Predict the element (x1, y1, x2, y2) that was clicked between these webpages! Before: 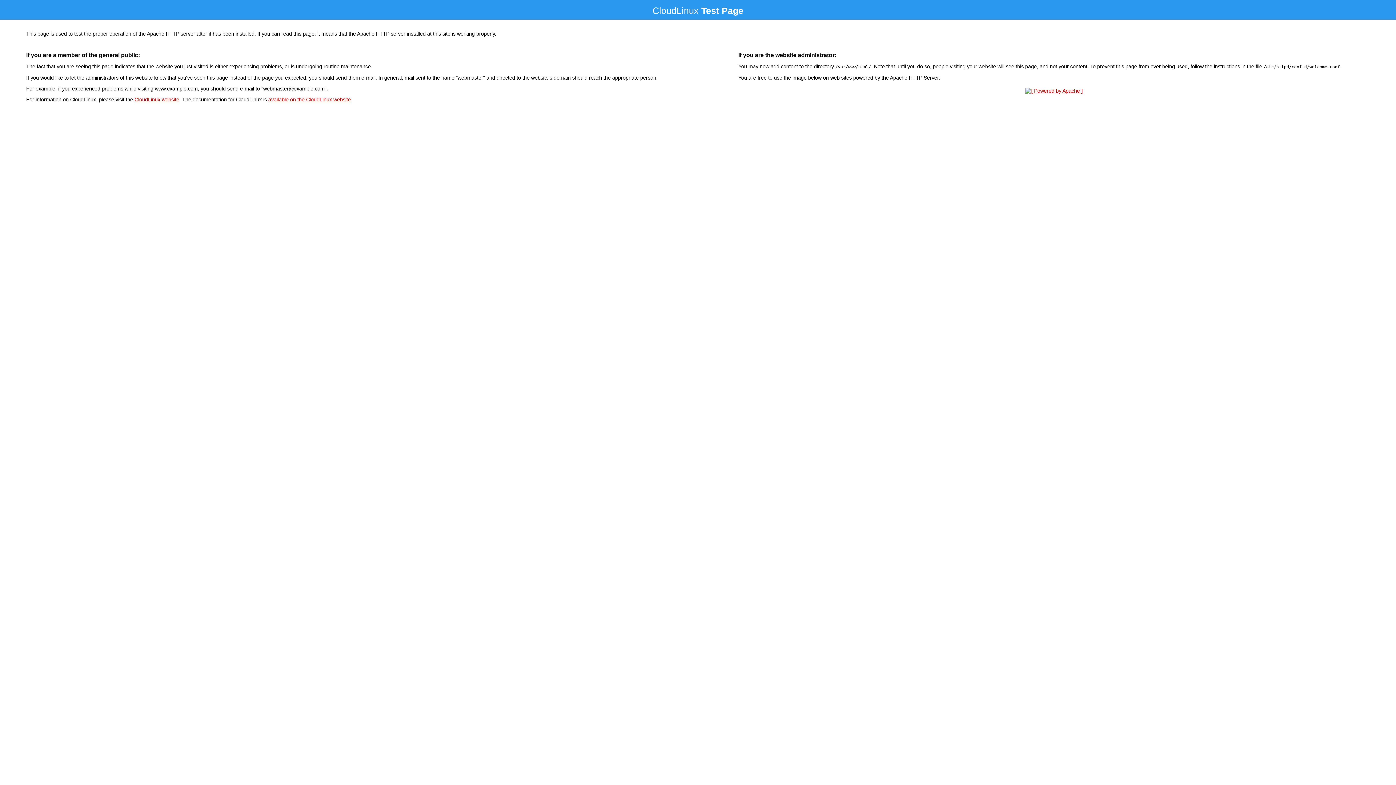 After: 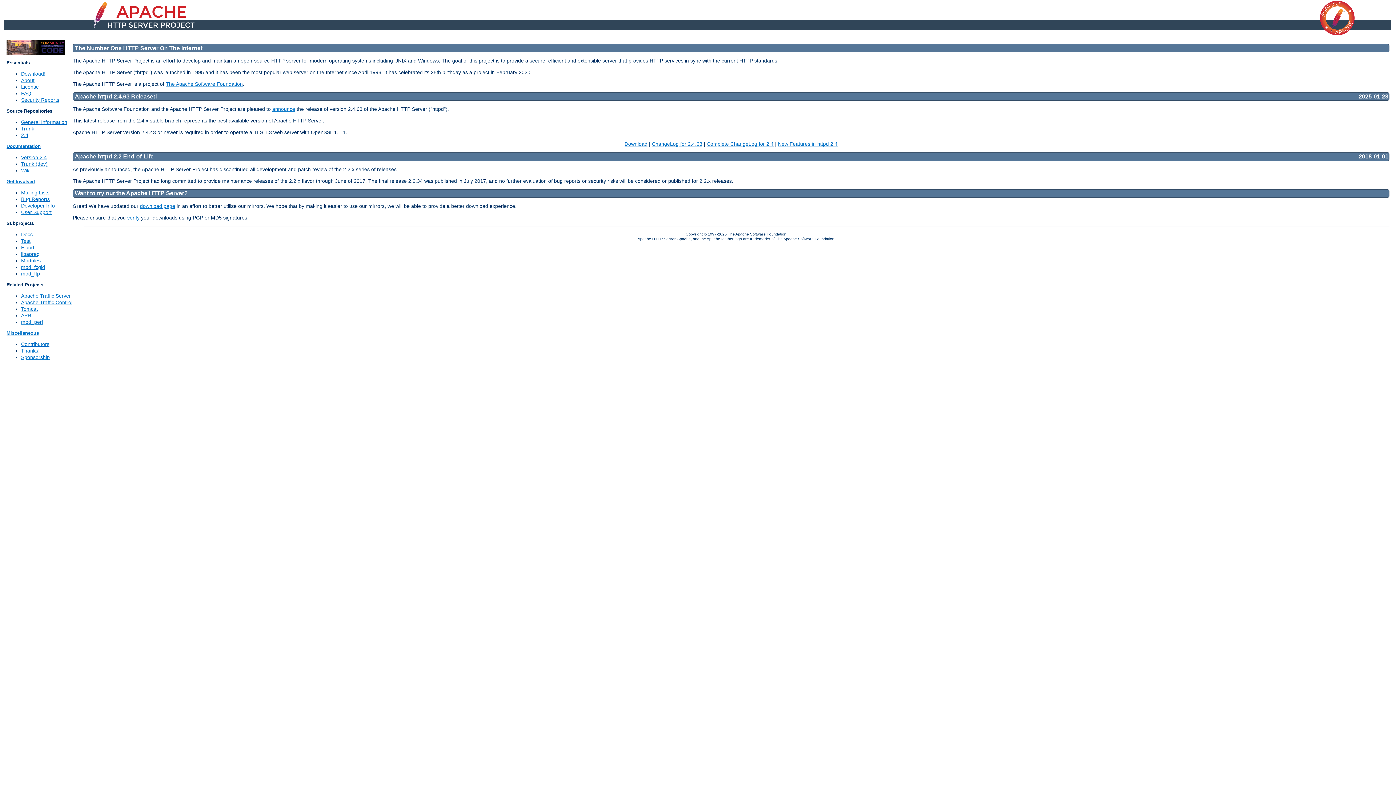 Action: bbox: (1023, 88, 1085, 93)